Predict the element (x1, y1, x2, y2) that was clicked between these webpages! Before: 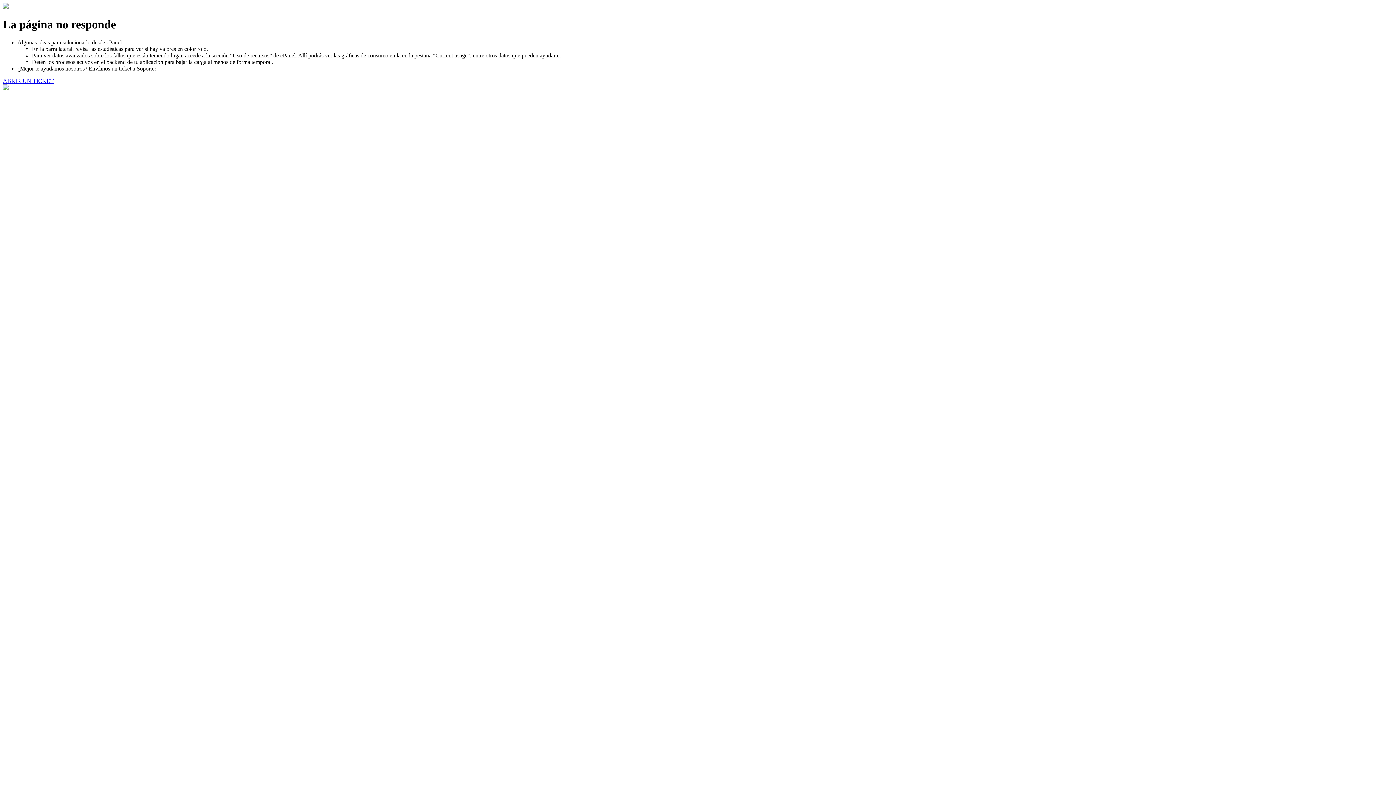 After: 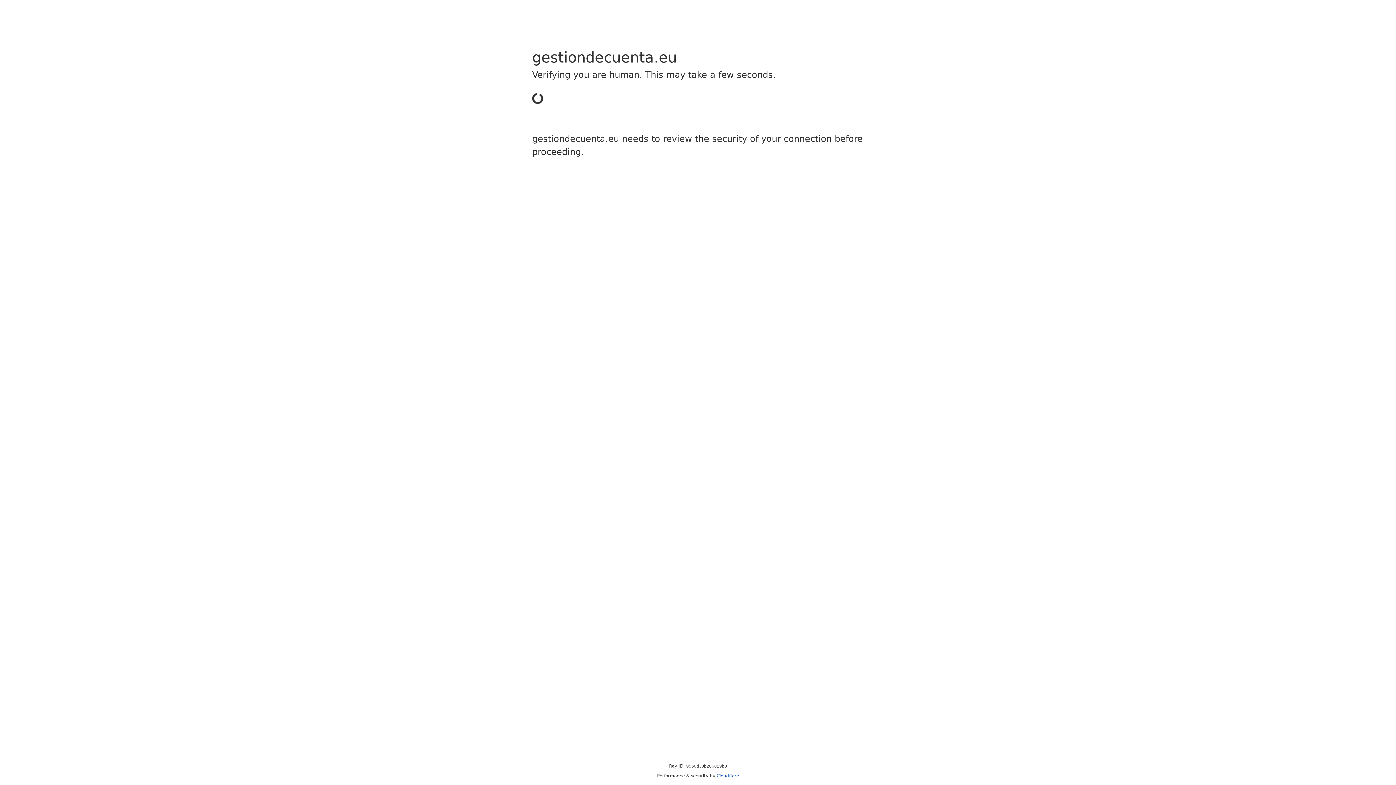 Action: label: ABRIR UN TICKET bbox: (2, 77, 53, 83)